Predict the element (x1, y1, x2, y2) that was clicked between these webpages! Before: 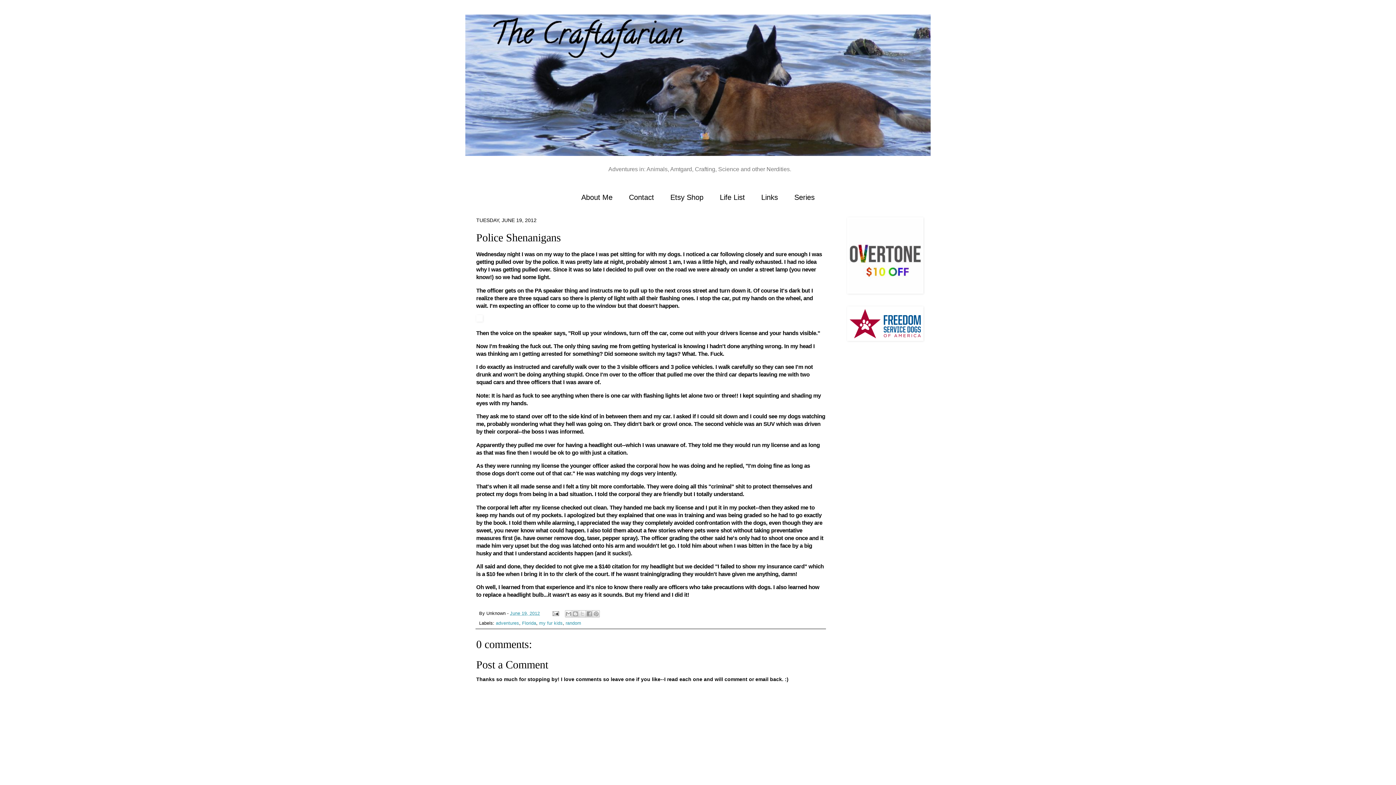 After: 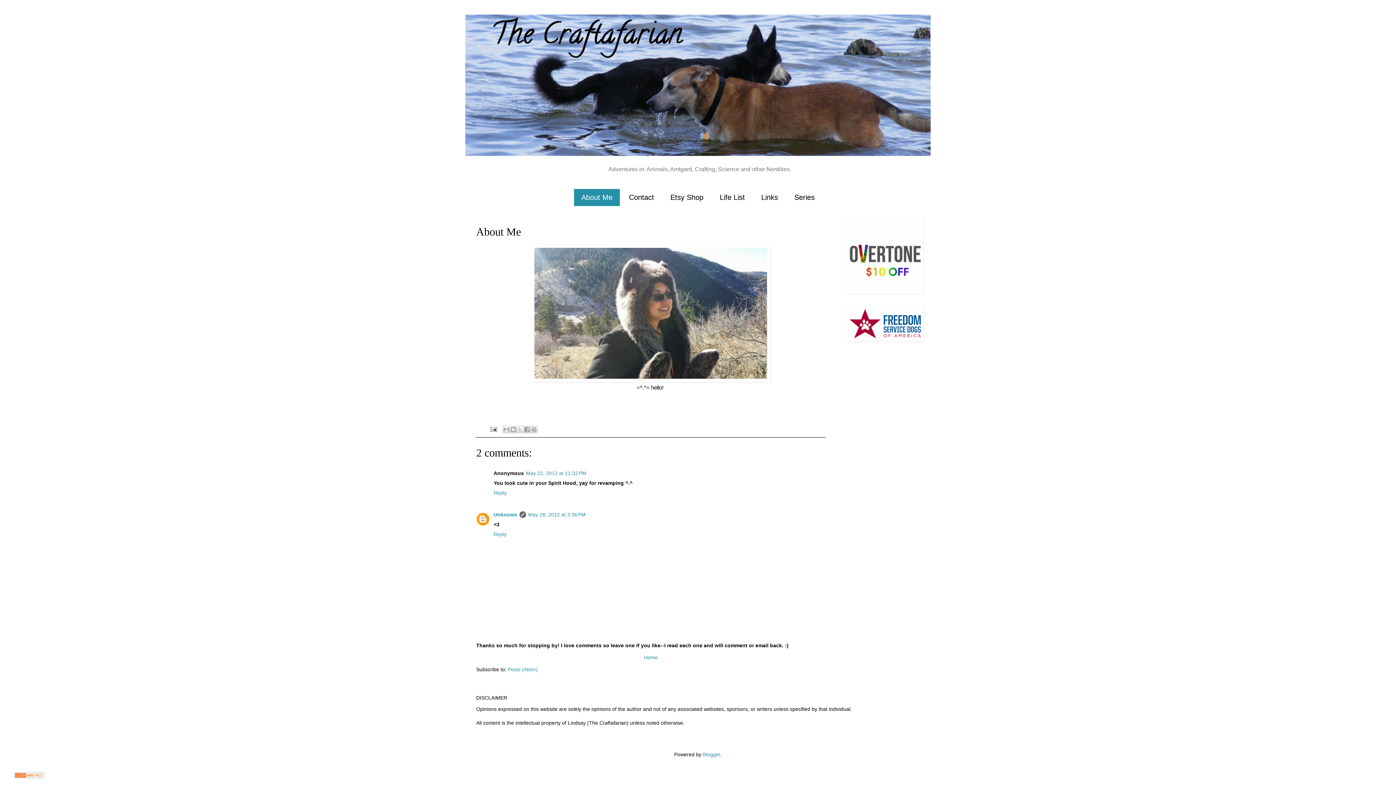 Action: label: About Me bbox: (574, 189, 620, 206)